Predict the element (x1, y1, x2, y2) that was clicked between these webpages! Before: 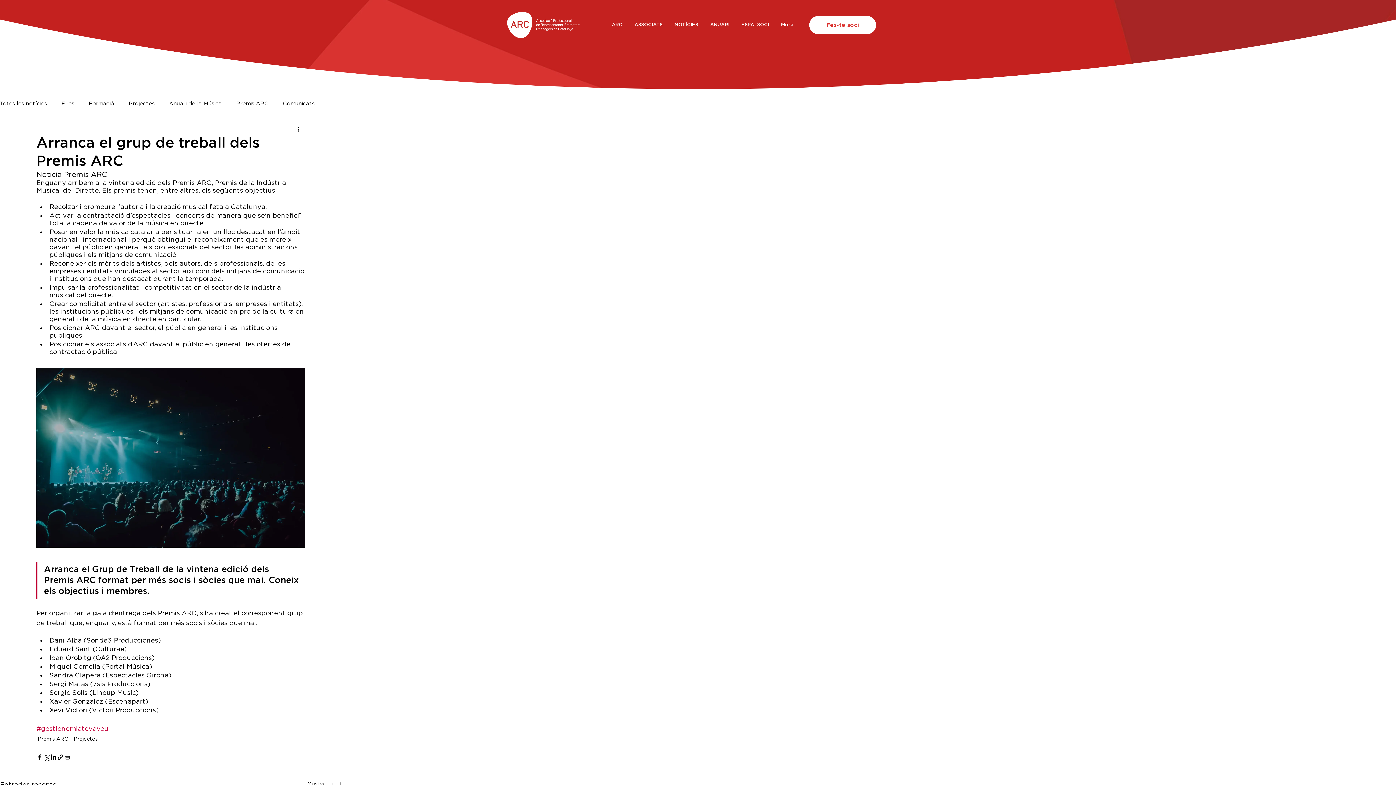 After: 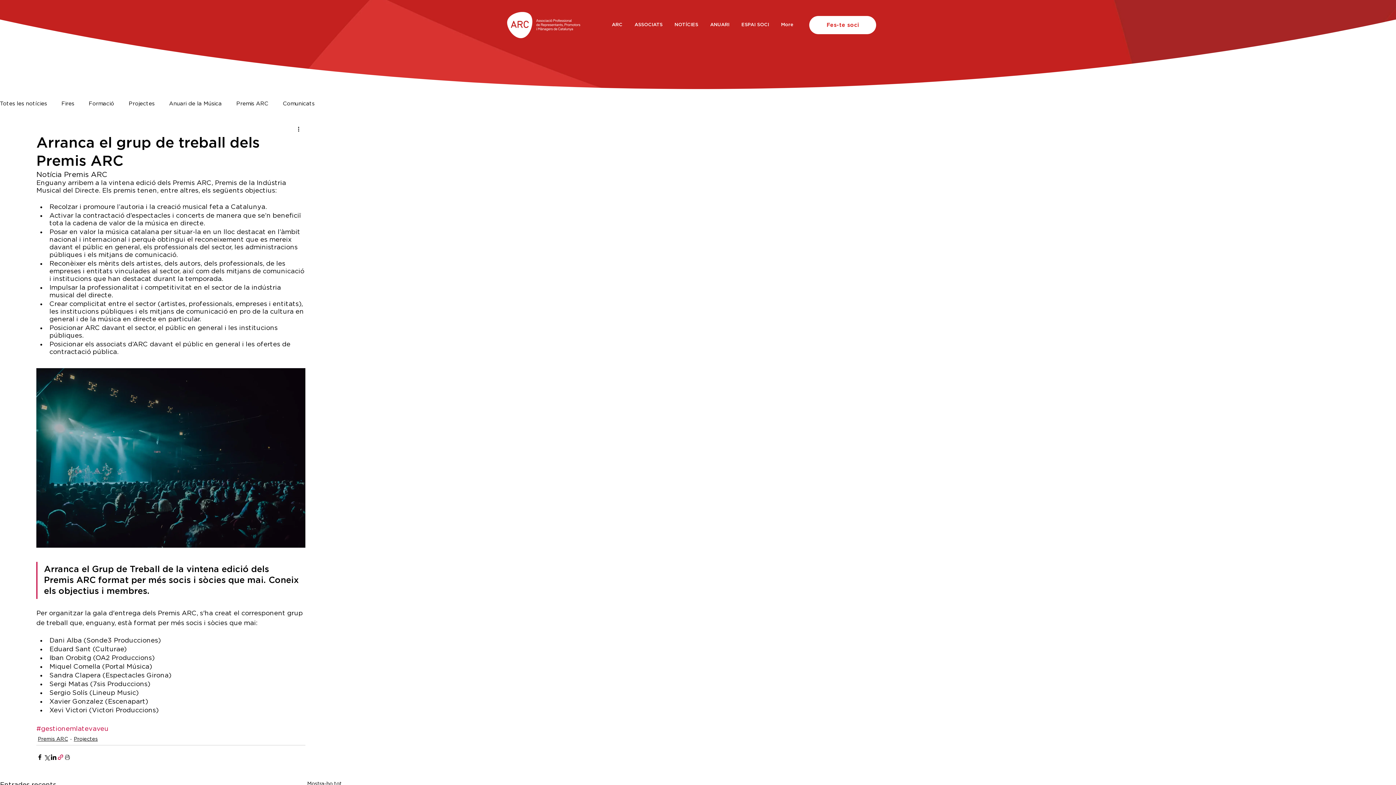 Action: label: Comparteix a través d'enllaç bbox: (57, 754, 64, 761)